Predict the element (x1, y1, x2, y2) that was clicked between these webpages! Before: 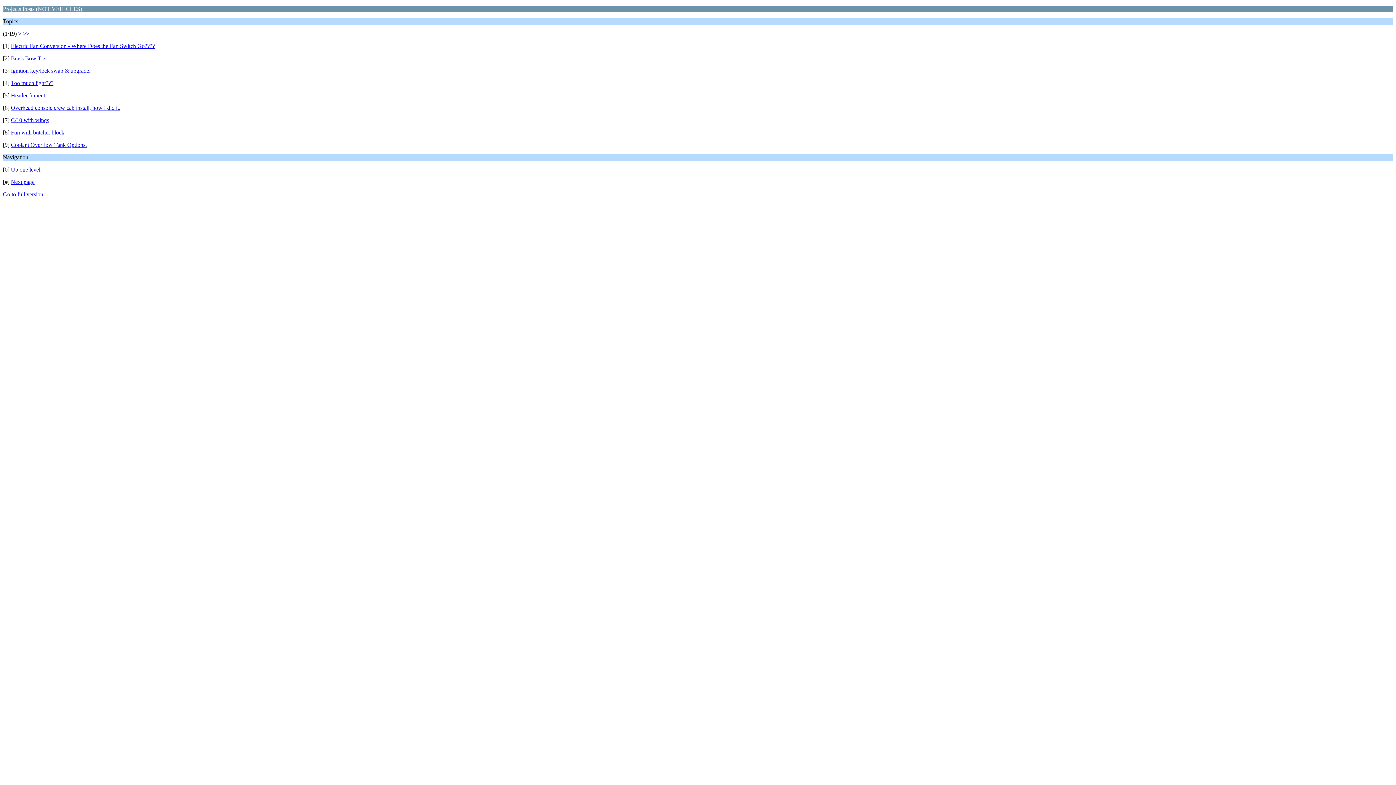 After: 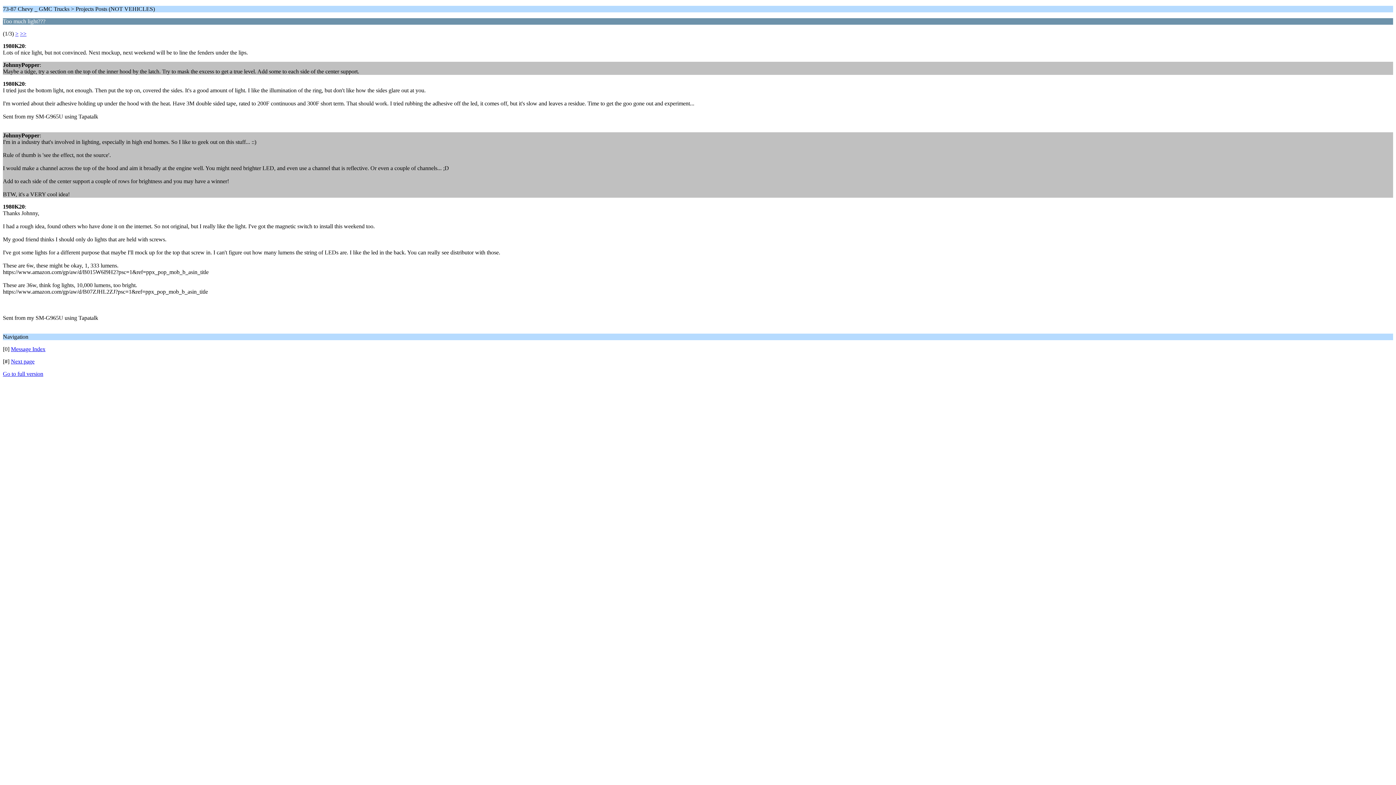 Action: label: Too much light??? bbox: (10, 80, 53, 86)